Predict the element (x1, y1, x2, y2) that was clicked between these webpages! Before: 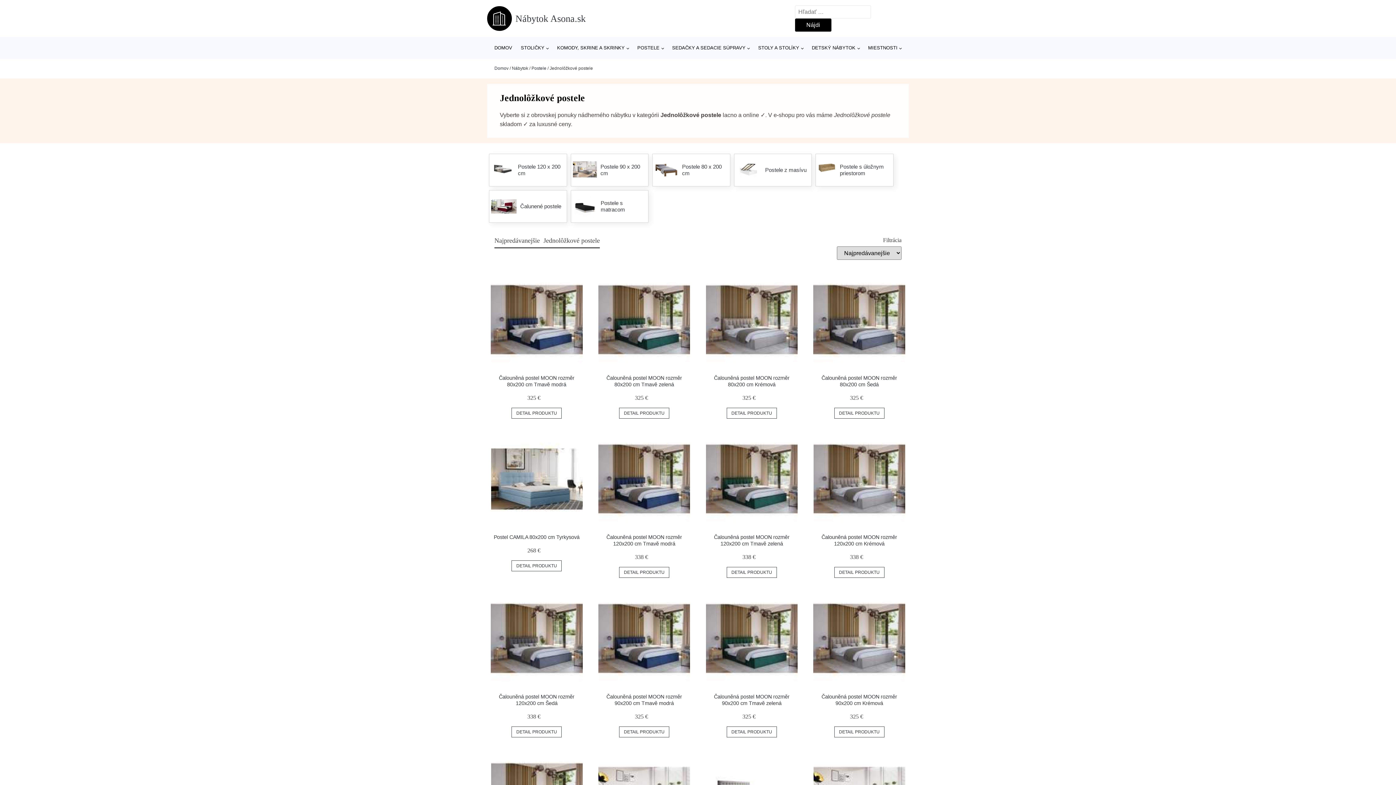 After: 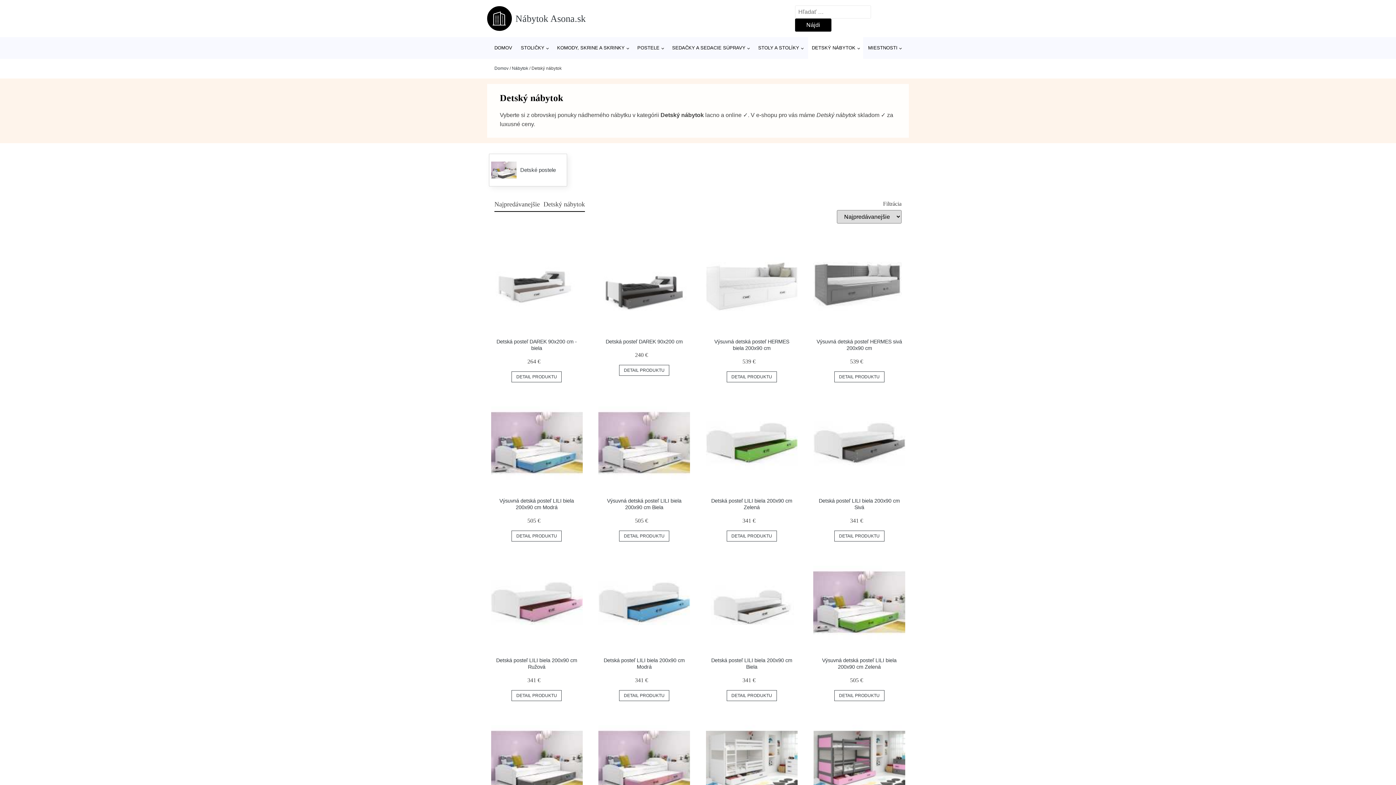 Action: bbox: (808, 37, 863, 58) label: DETSKÝ NÁBYTOK